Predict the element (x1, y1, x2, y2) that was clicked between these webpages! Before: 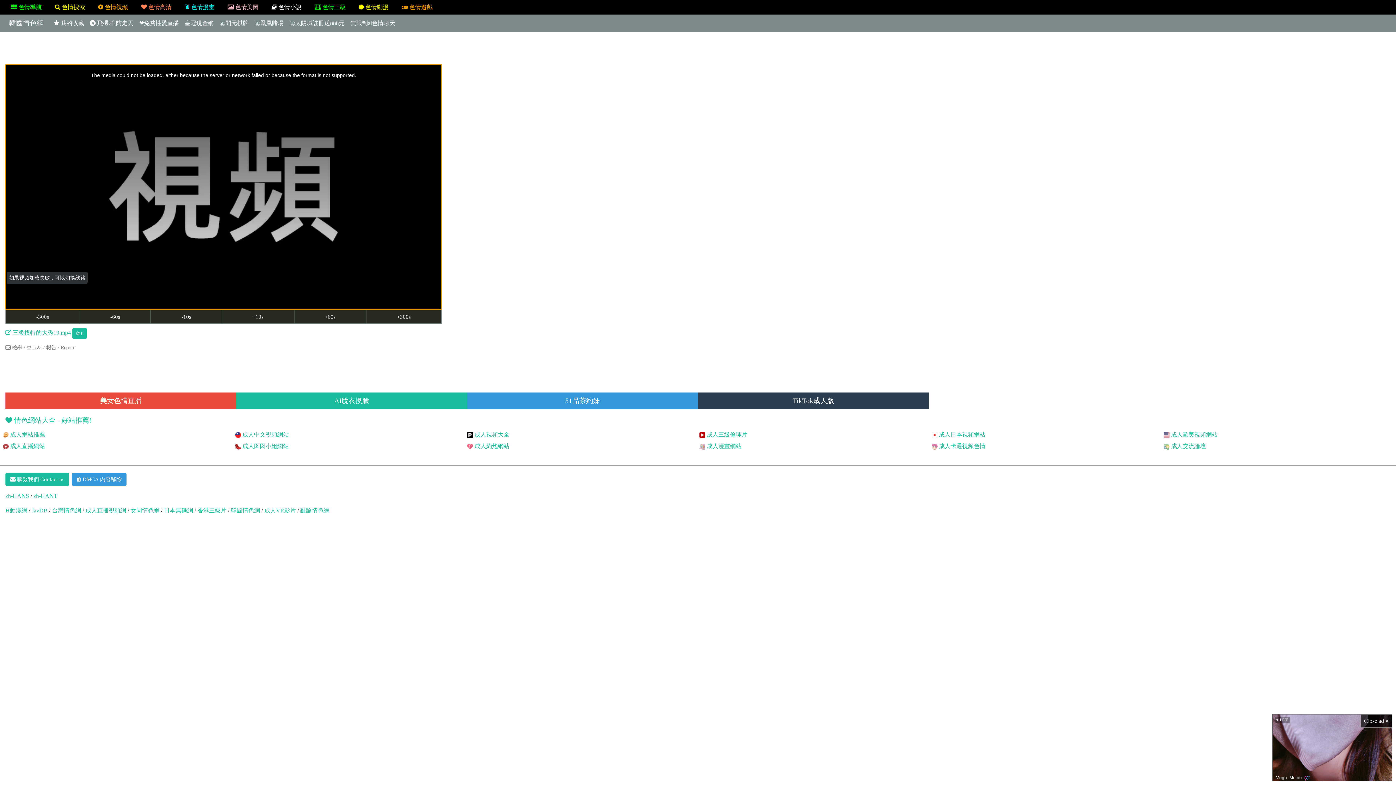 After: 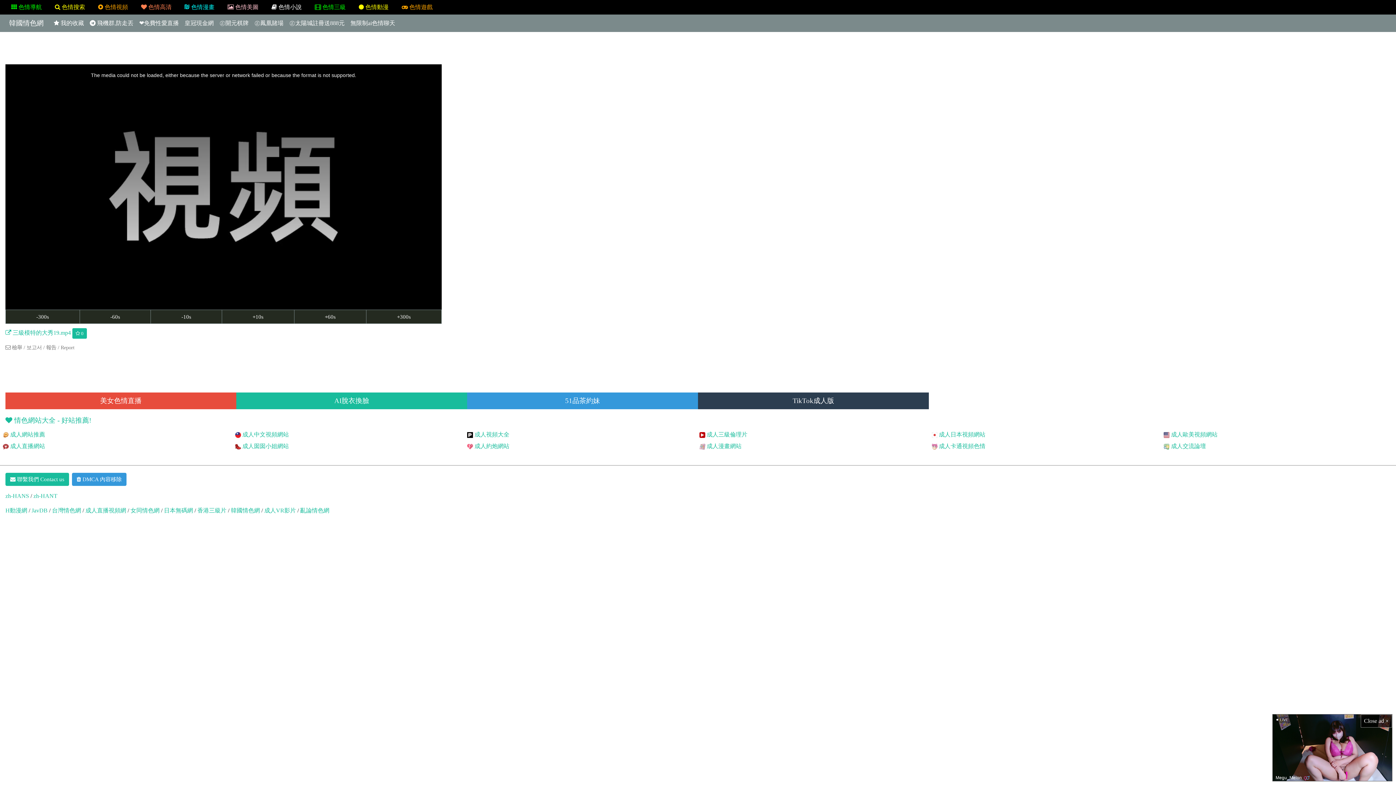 Action: label:  色情小說 bbox: (265, 0, 307, 14)